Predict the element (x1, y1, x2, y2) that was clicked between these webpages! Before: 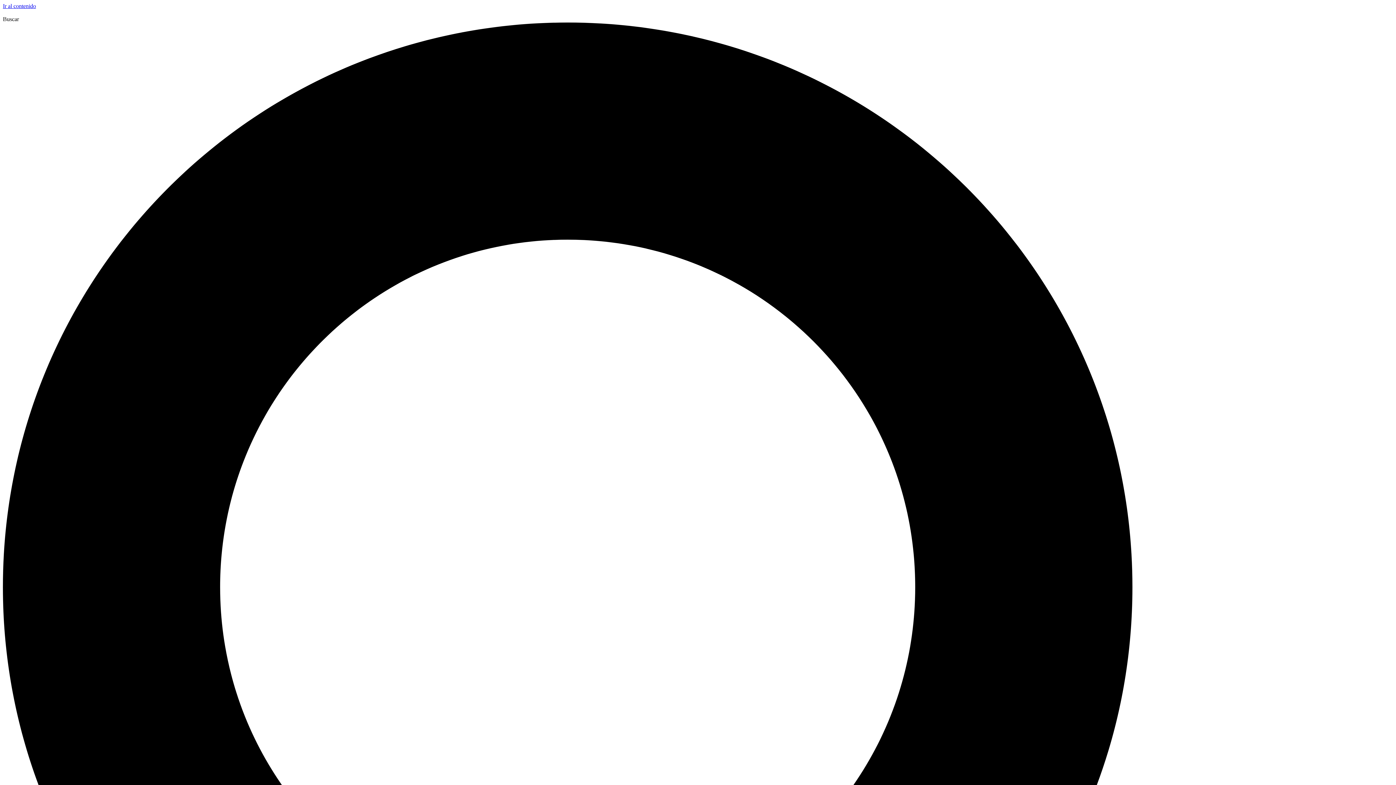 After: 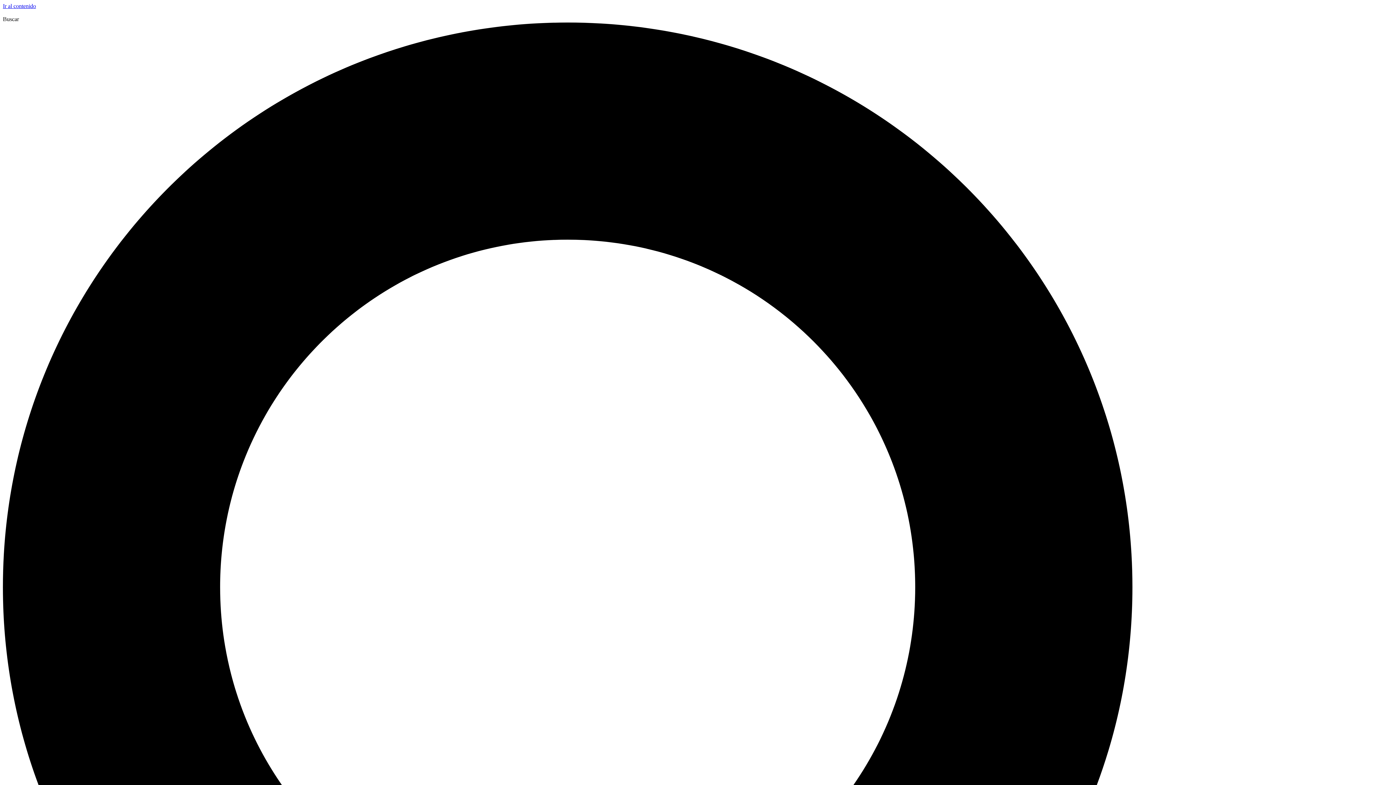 Action: bbox: (2, 2, 36, 9) label: Ir al contenido